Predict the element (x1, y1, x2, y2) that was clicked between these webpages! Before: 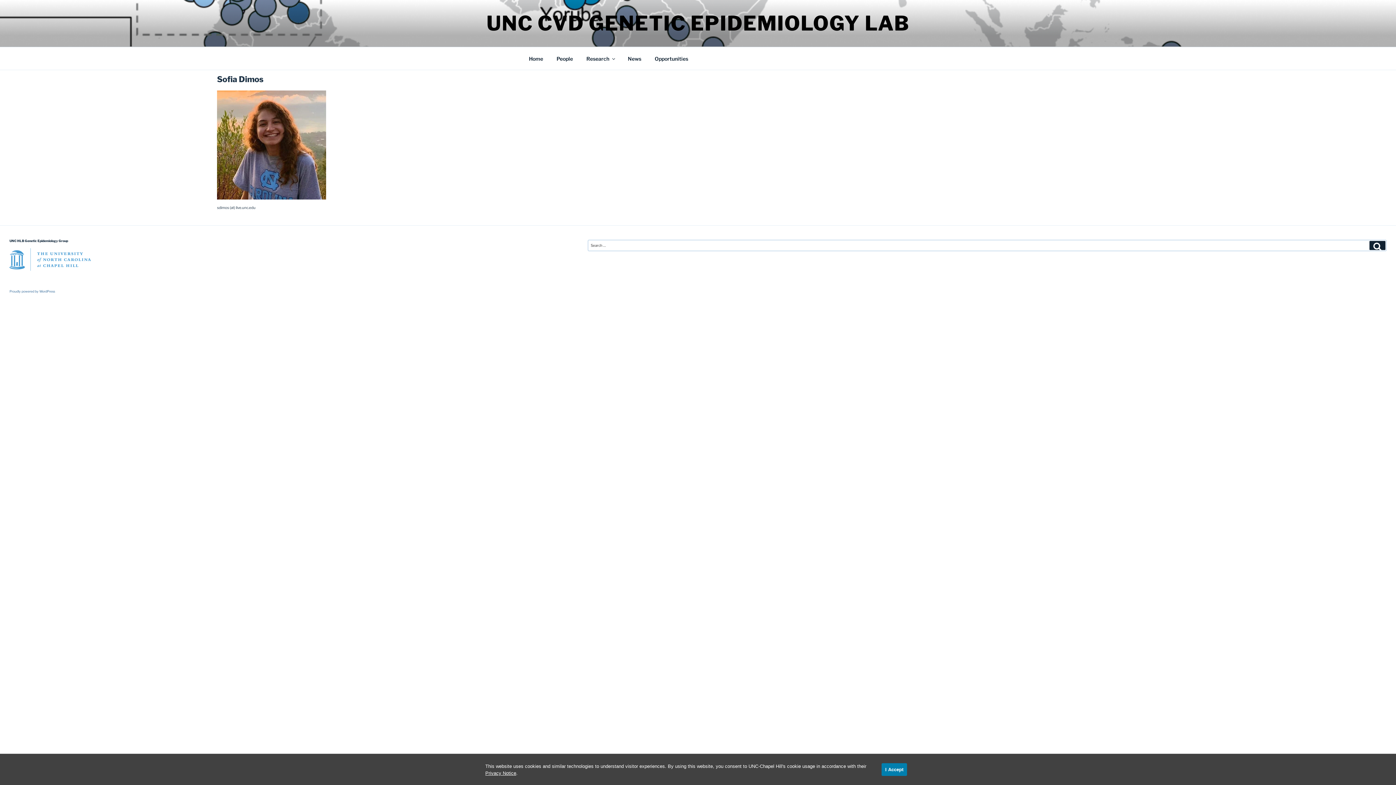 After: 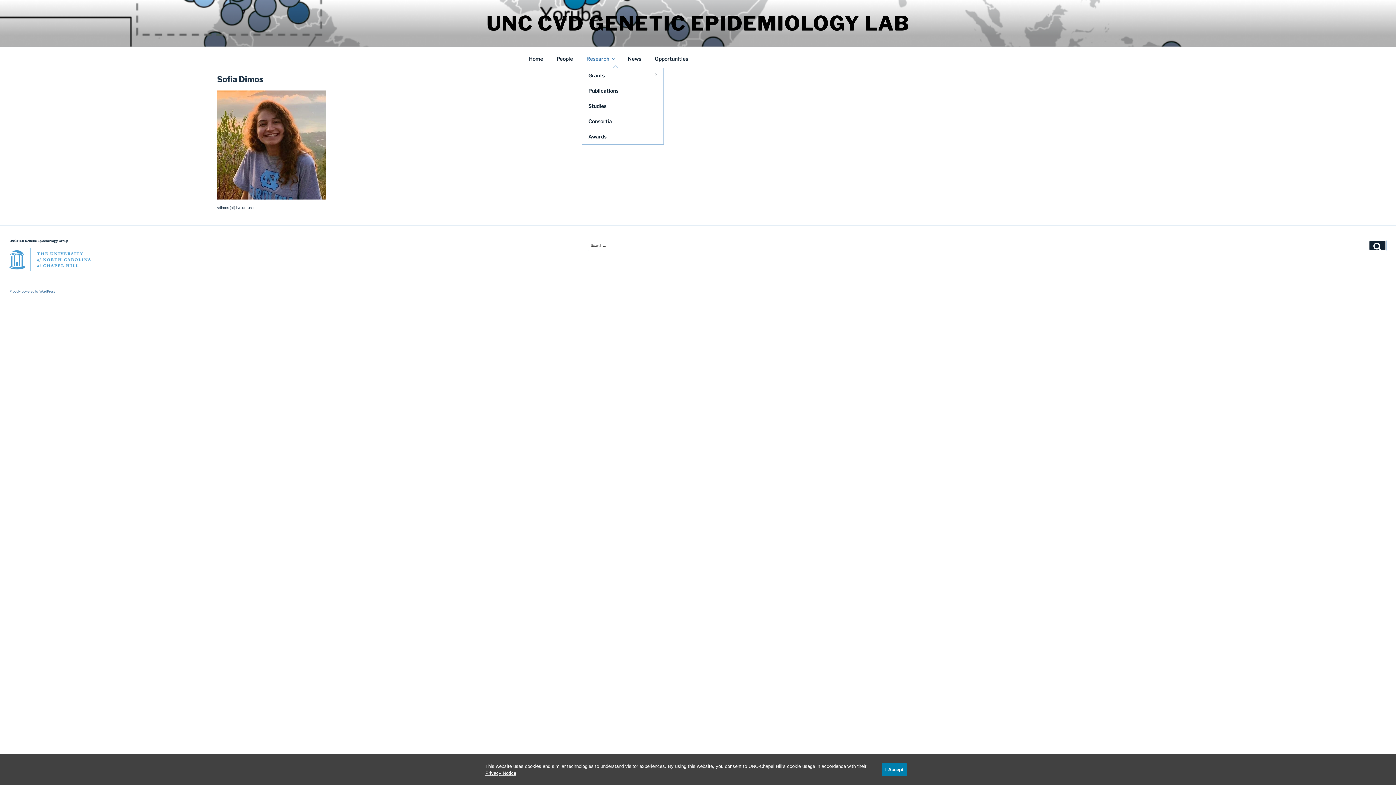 Action: bbox: (580, 49, 620, 67) label: Research